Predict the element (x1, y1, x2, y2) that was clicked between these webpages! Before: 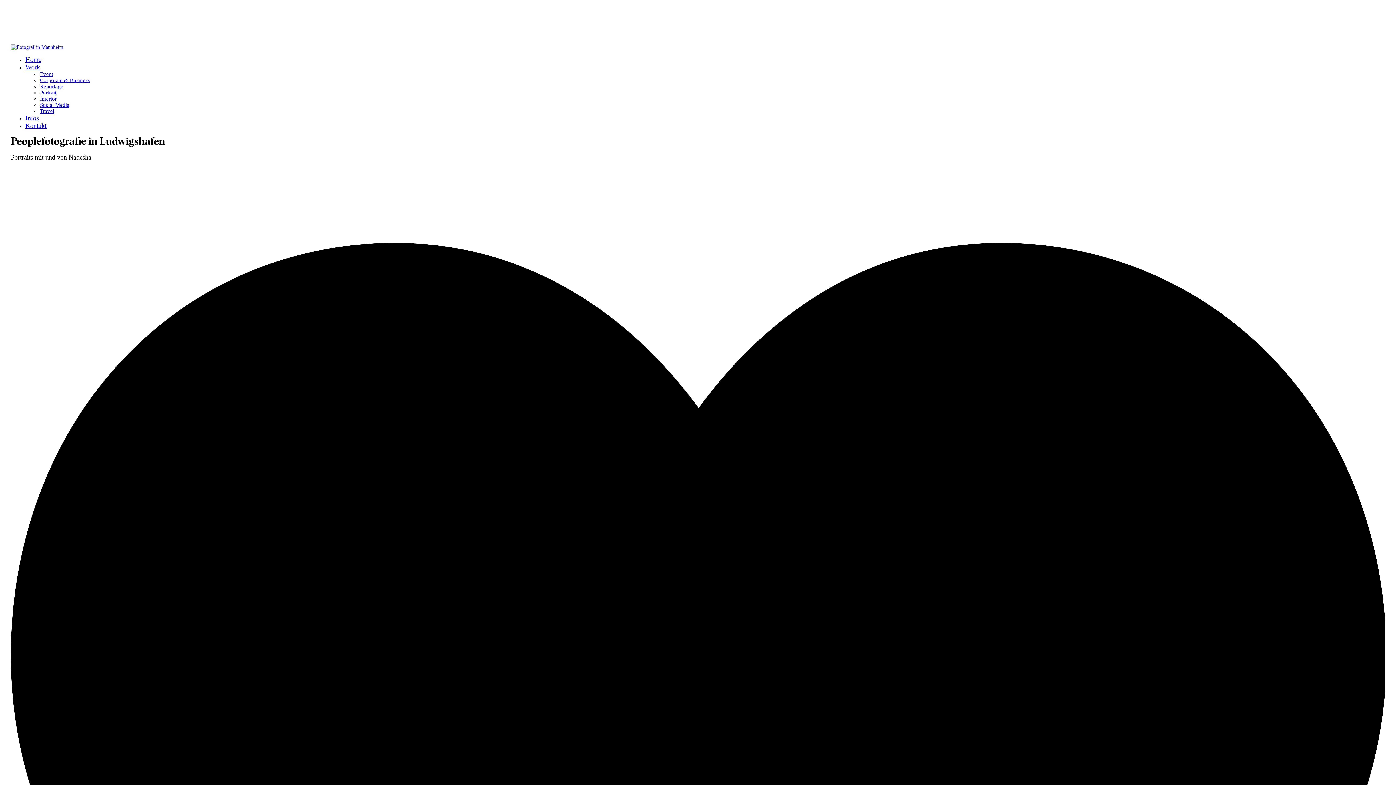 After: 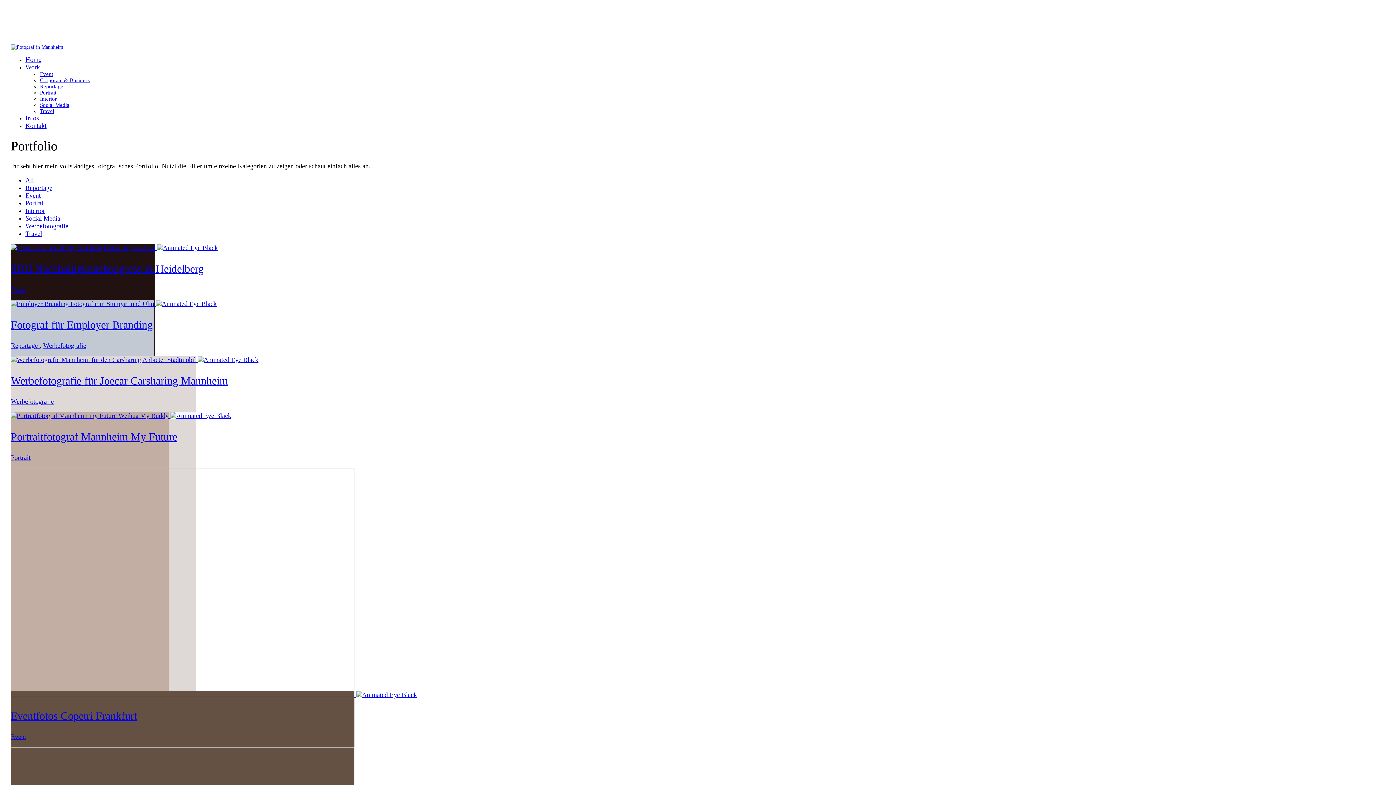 Action: bbox: (25, 63, 40, 70) label: Work